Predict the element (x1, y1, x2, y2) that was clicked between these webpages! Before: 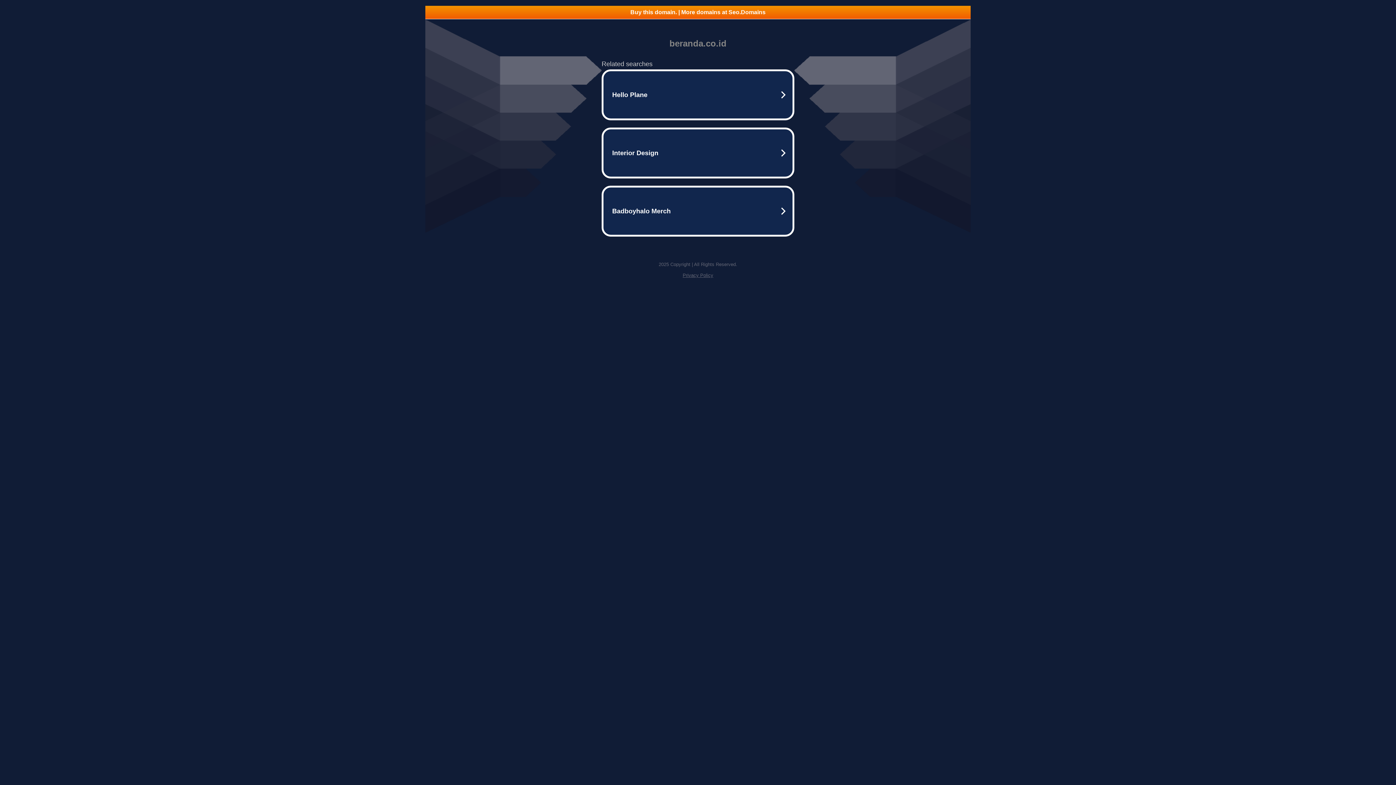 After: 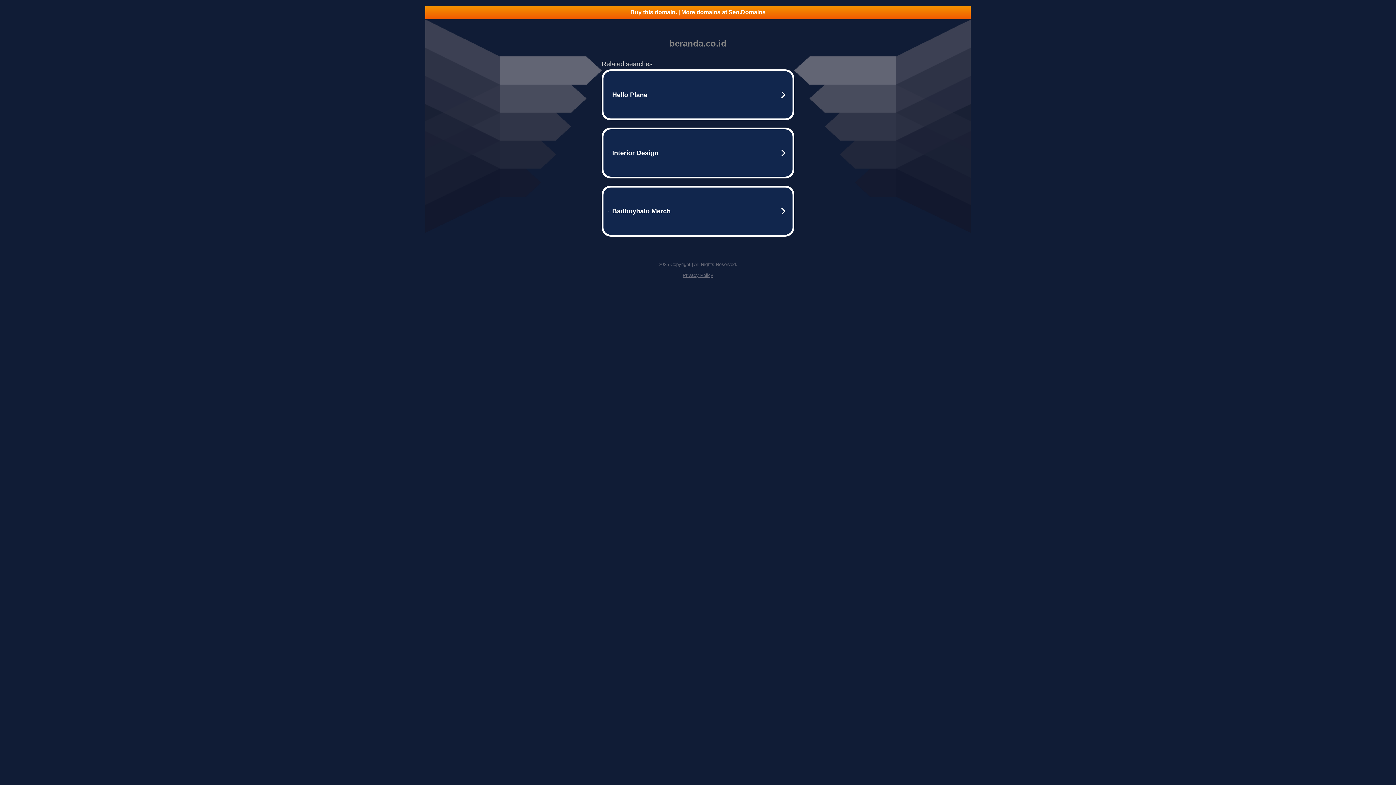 Action: label: Privacy Policy bbox: (682, 272, 713, 278)